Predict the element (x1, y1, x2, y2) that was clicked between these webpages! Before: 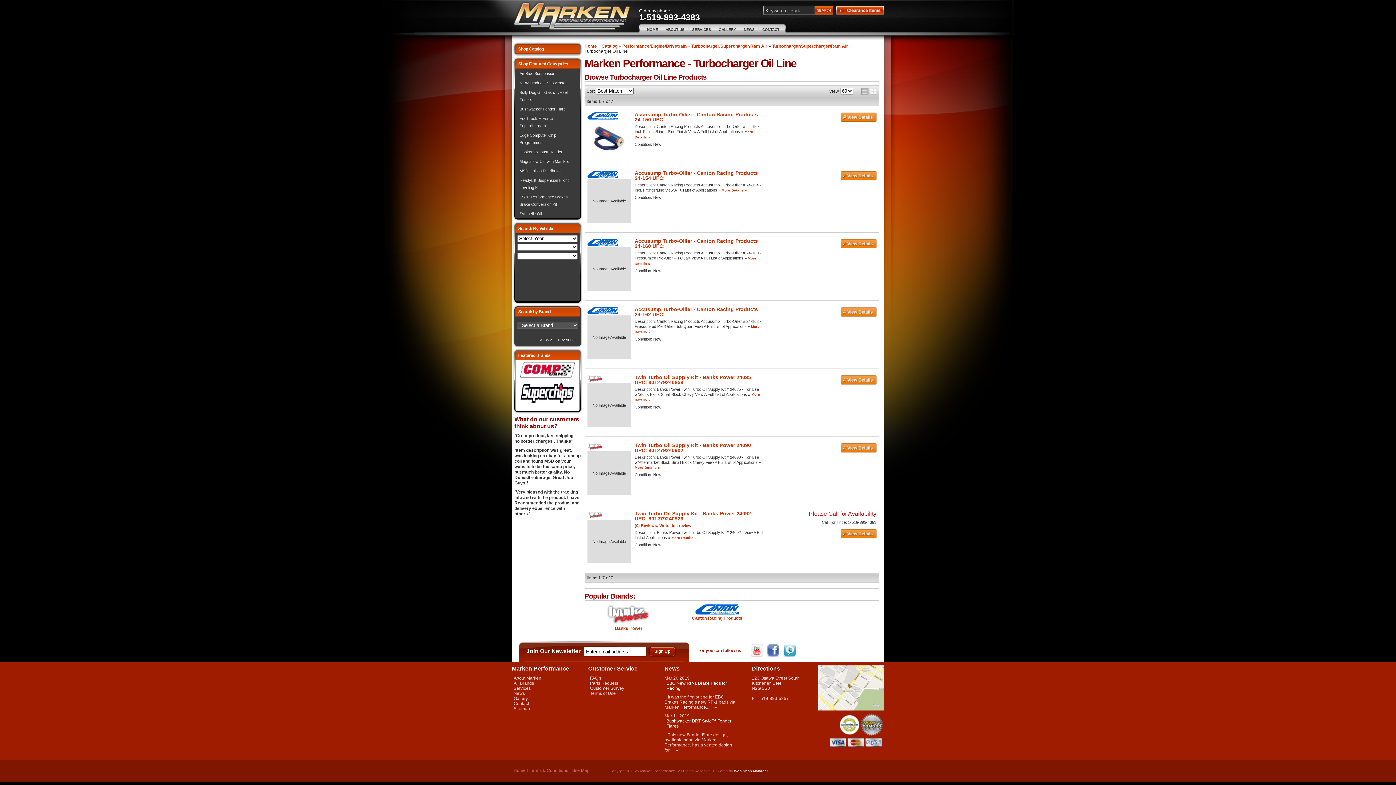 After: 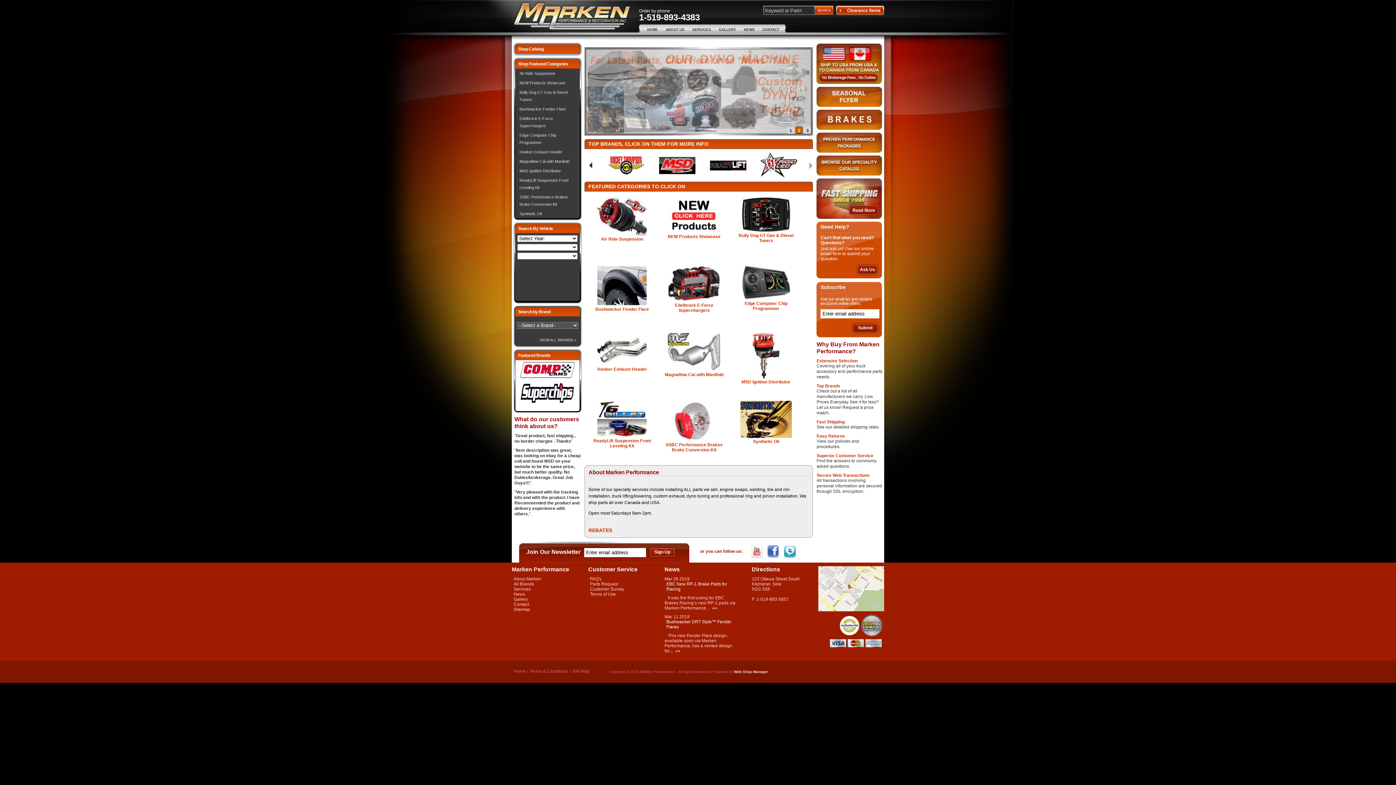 Action: label: Home bbox: (512, 769, 528, 772)